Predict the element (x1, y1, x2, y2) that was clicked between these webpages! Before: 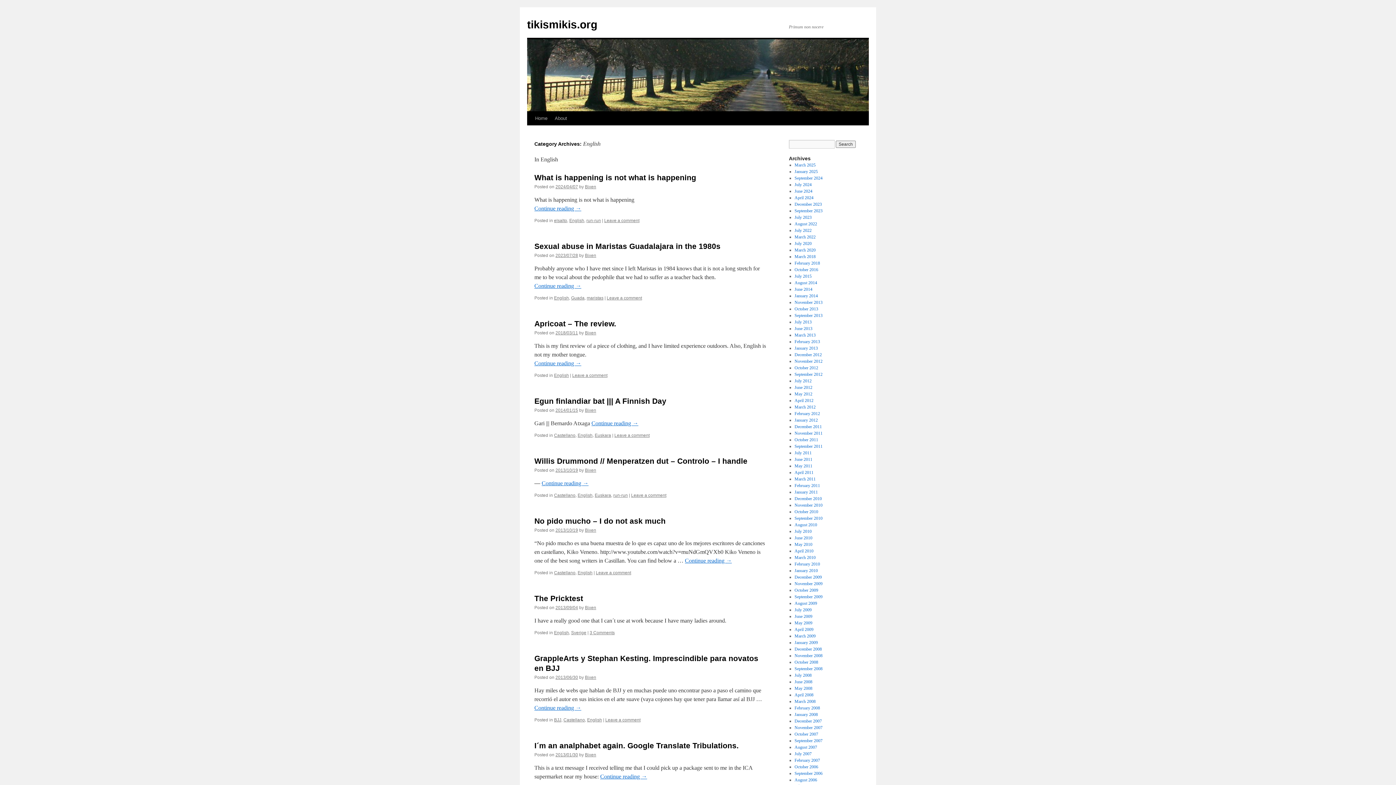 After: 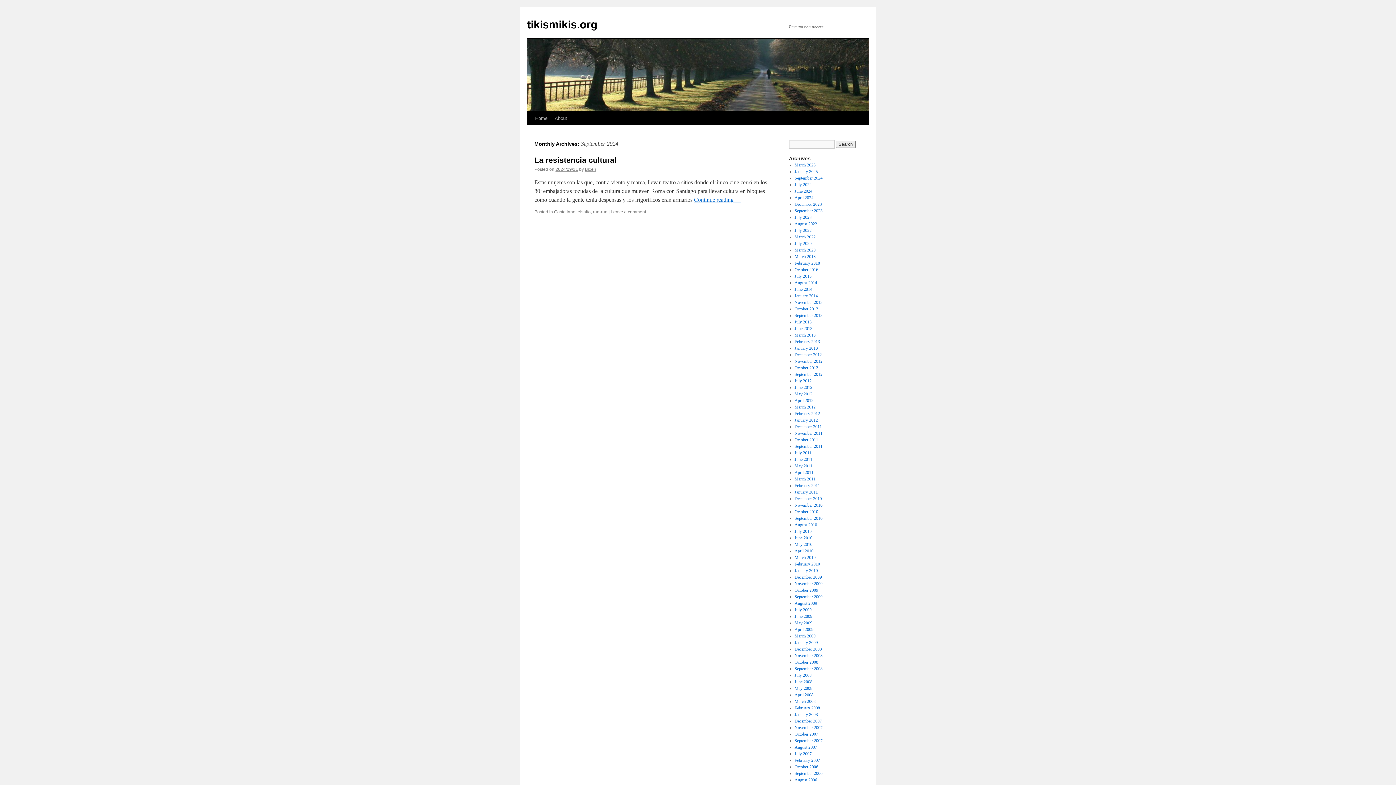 Action: bbox: (794, 175, 822, 180) label: September 2024